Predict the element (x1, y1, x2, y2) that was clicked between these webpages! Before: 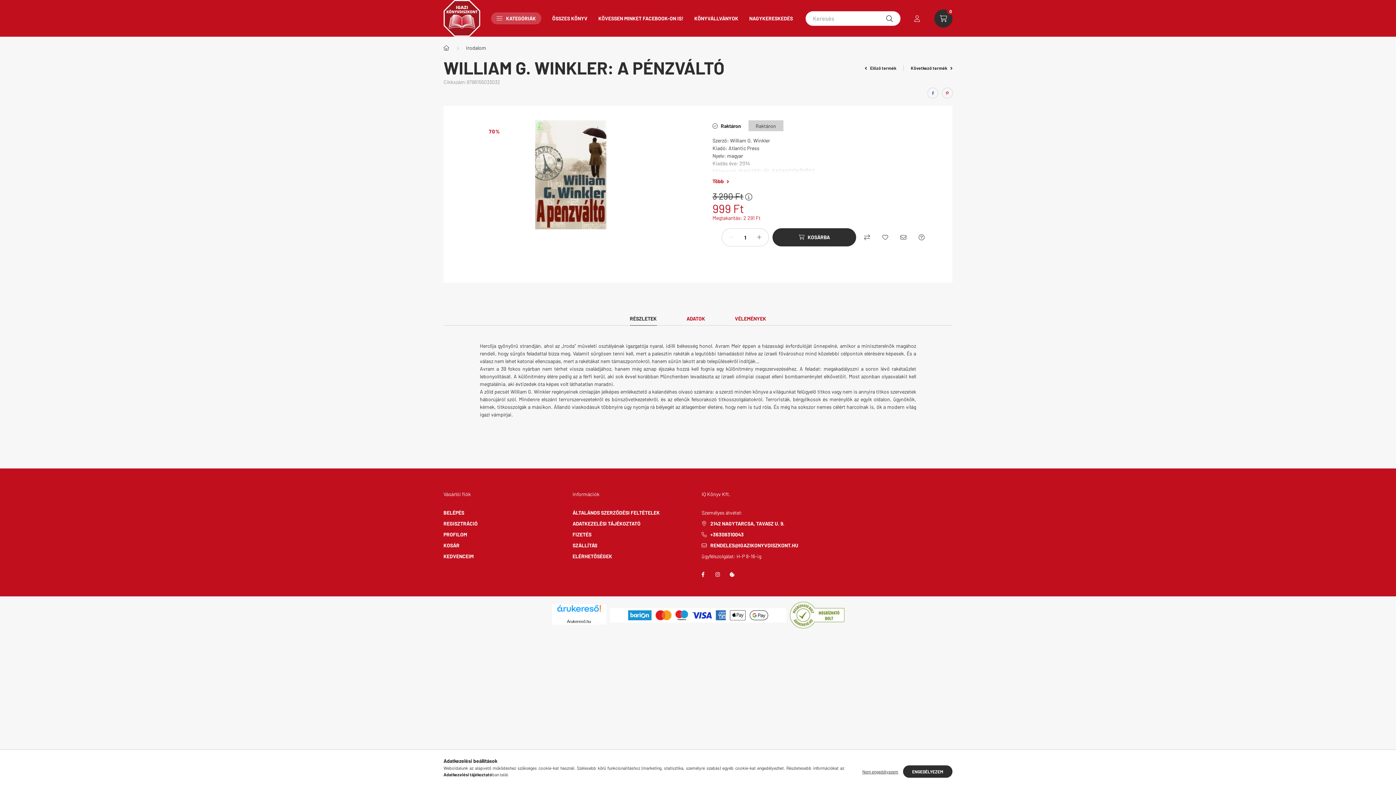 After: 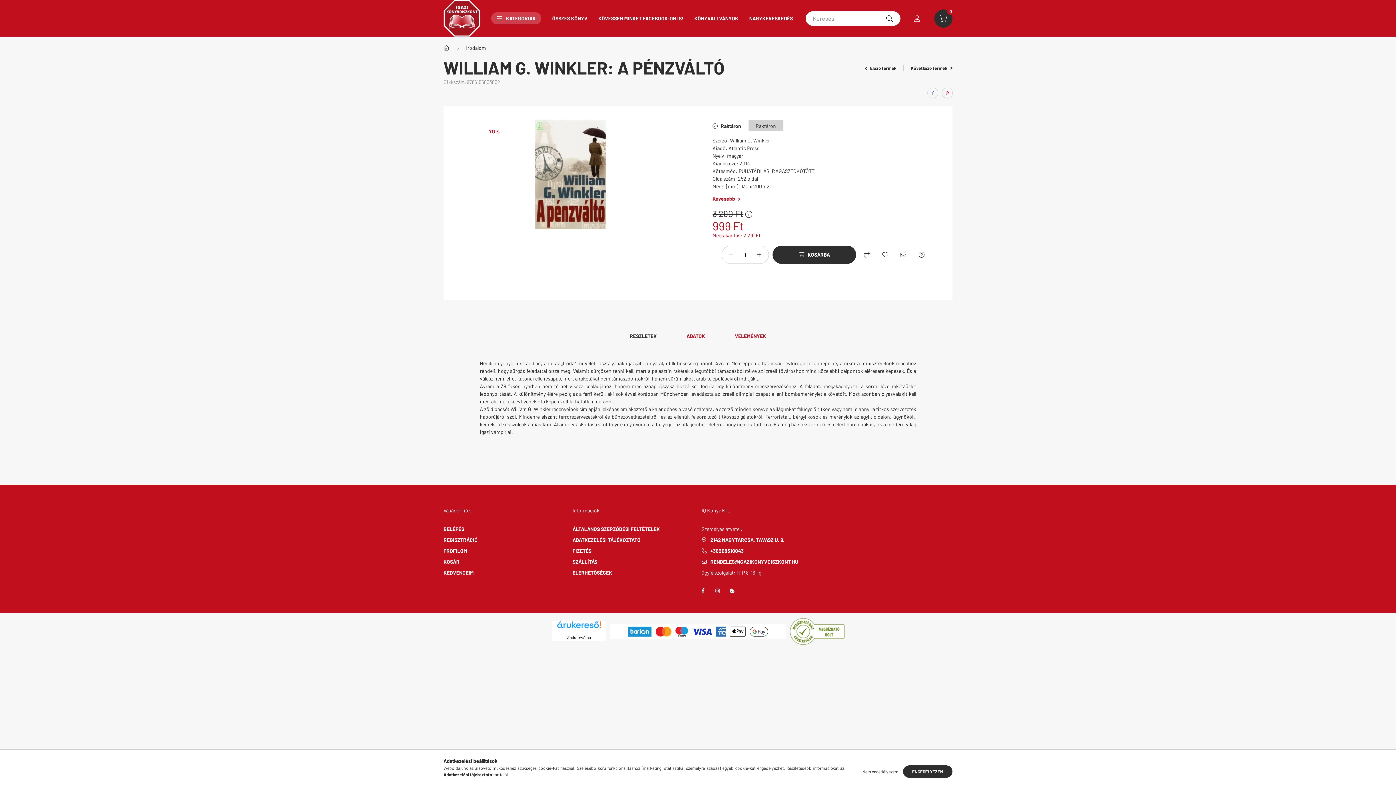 Action: bbox: (712, 172, 938, 184)